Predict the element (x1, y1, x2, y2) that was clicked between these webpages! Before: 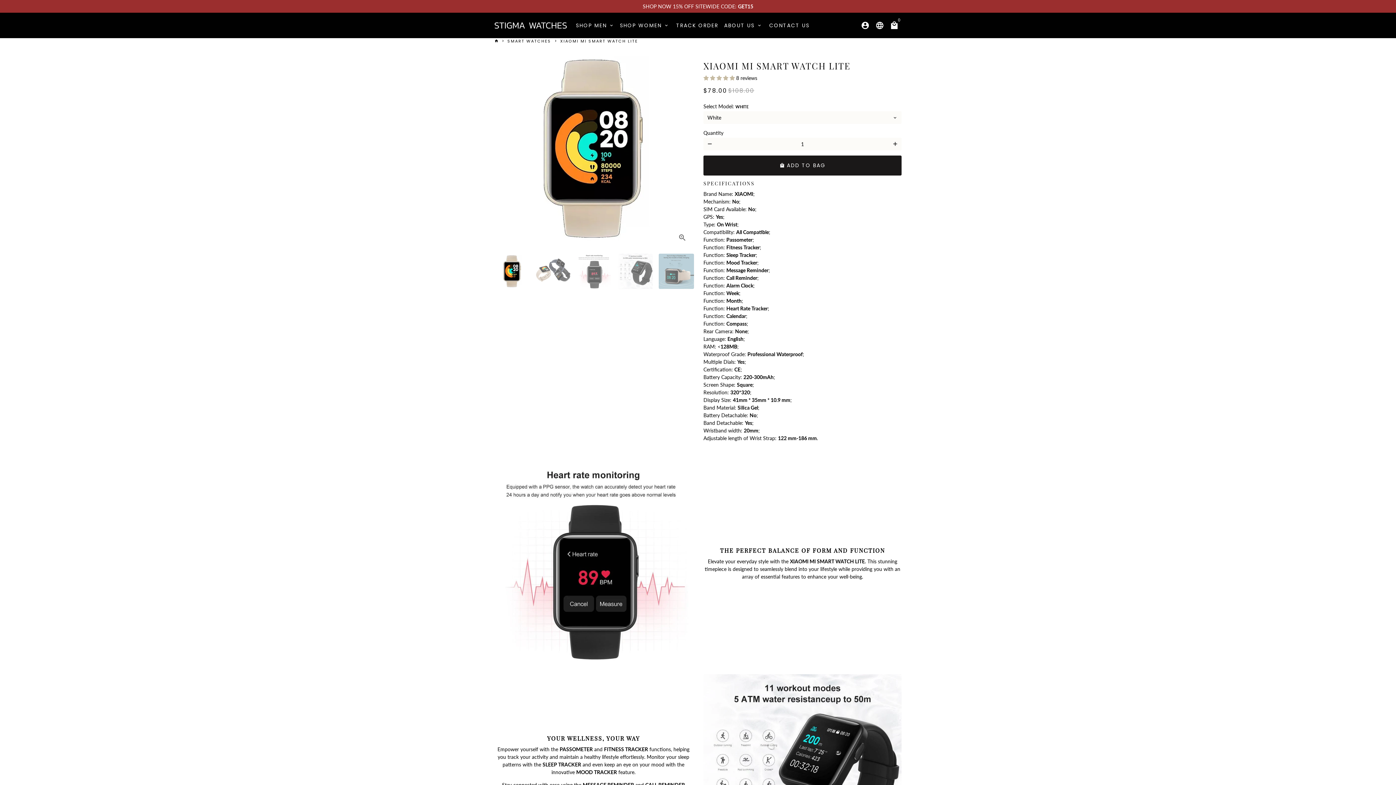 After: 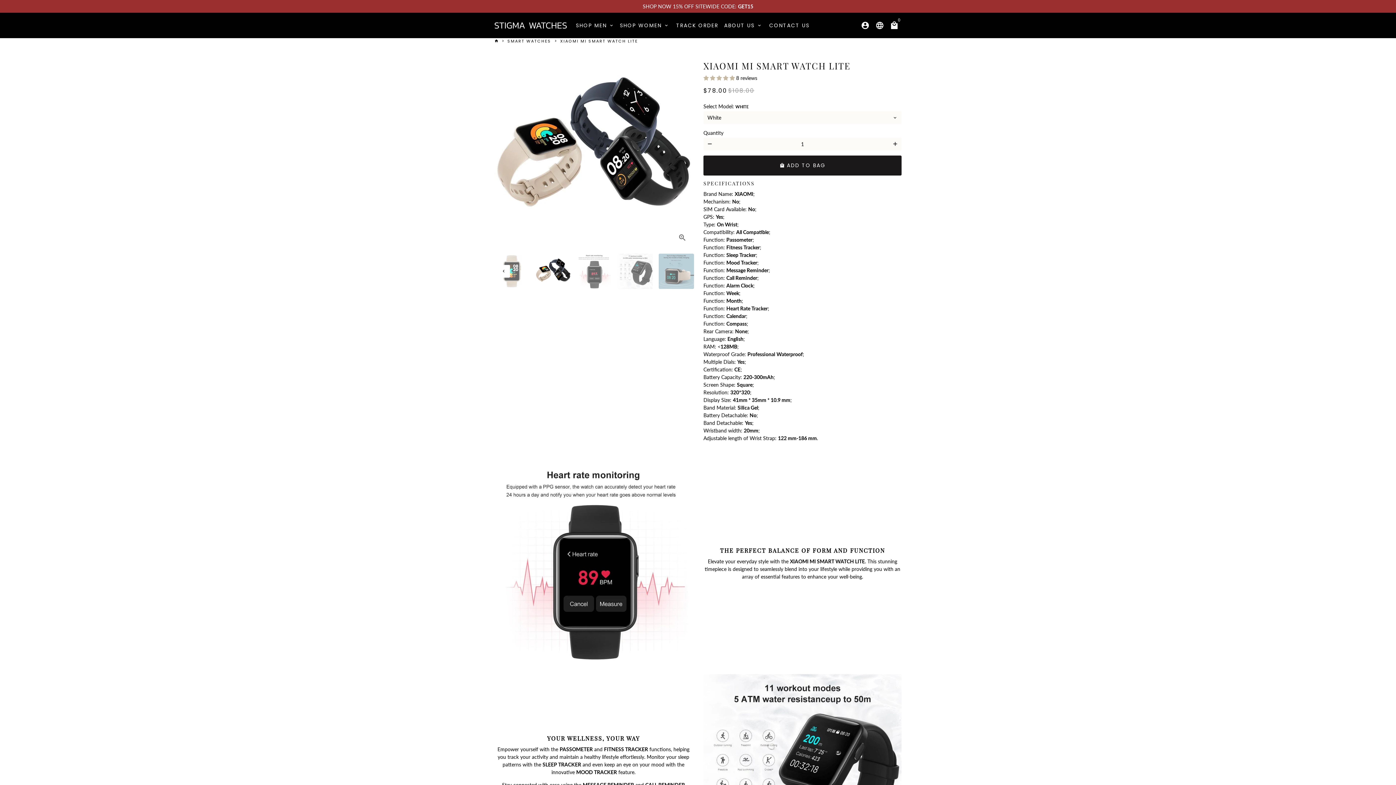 Action: bbox: (535, 253, 570, 289)